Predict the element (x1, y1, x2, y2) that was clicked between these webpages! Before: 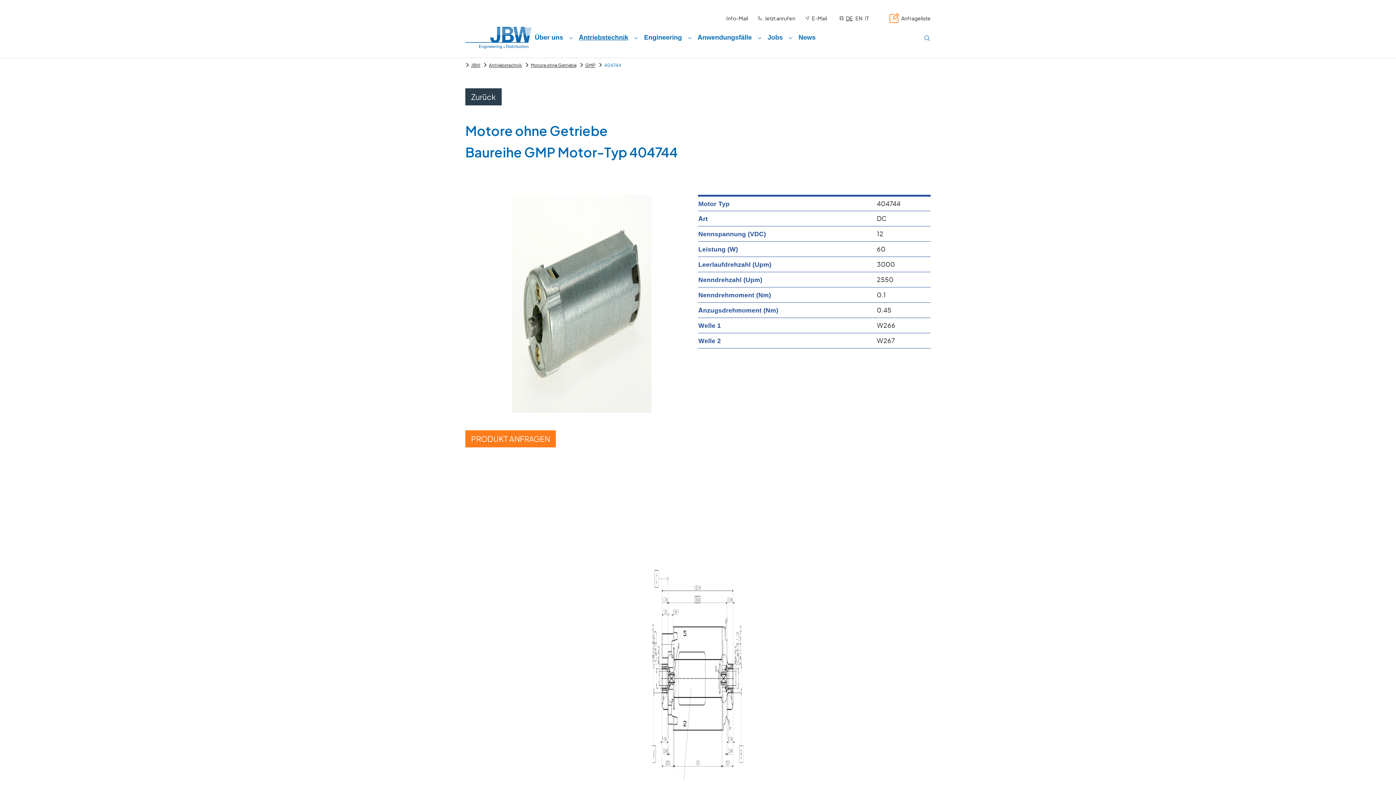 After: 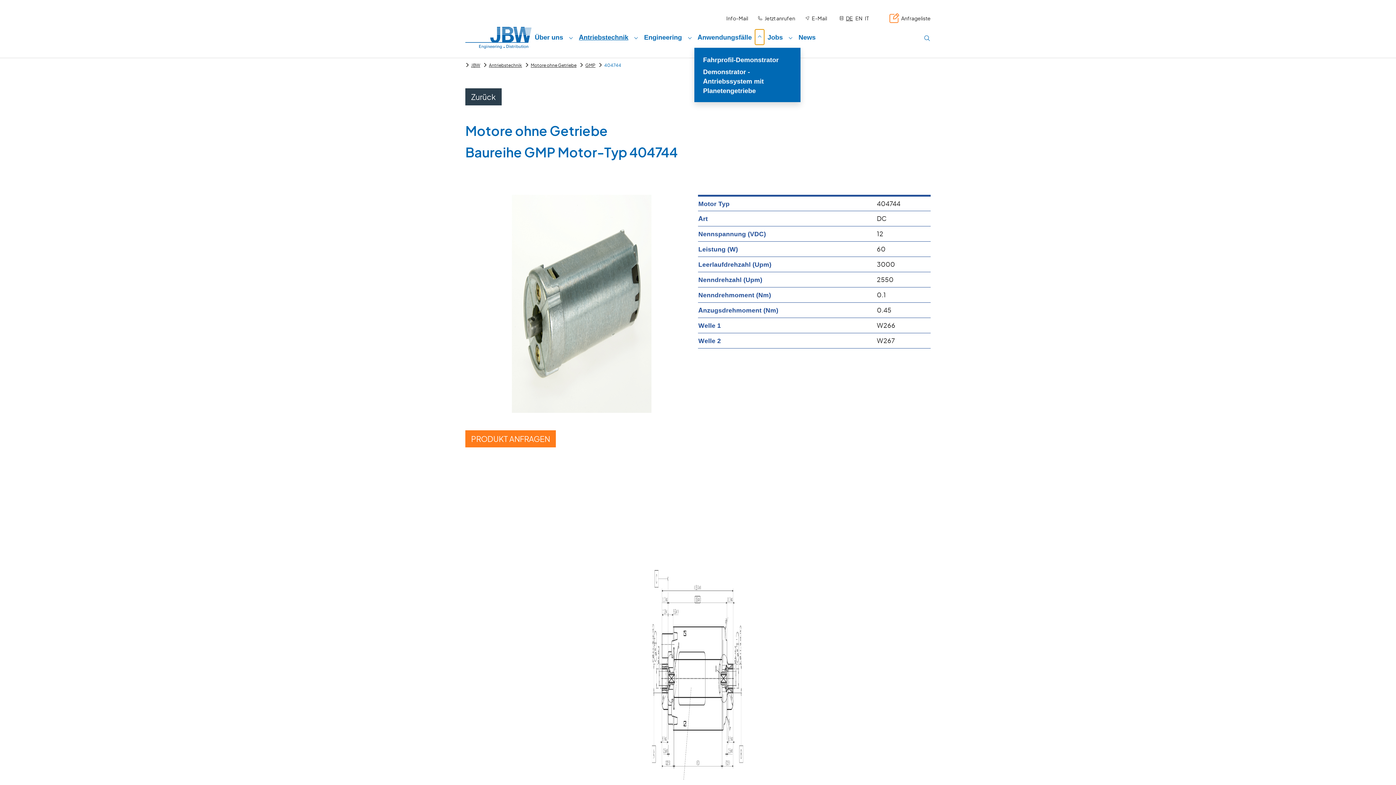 Action: label: Submenu for "Anwendungsfälle" bbox: (755, 29, 764, 44)